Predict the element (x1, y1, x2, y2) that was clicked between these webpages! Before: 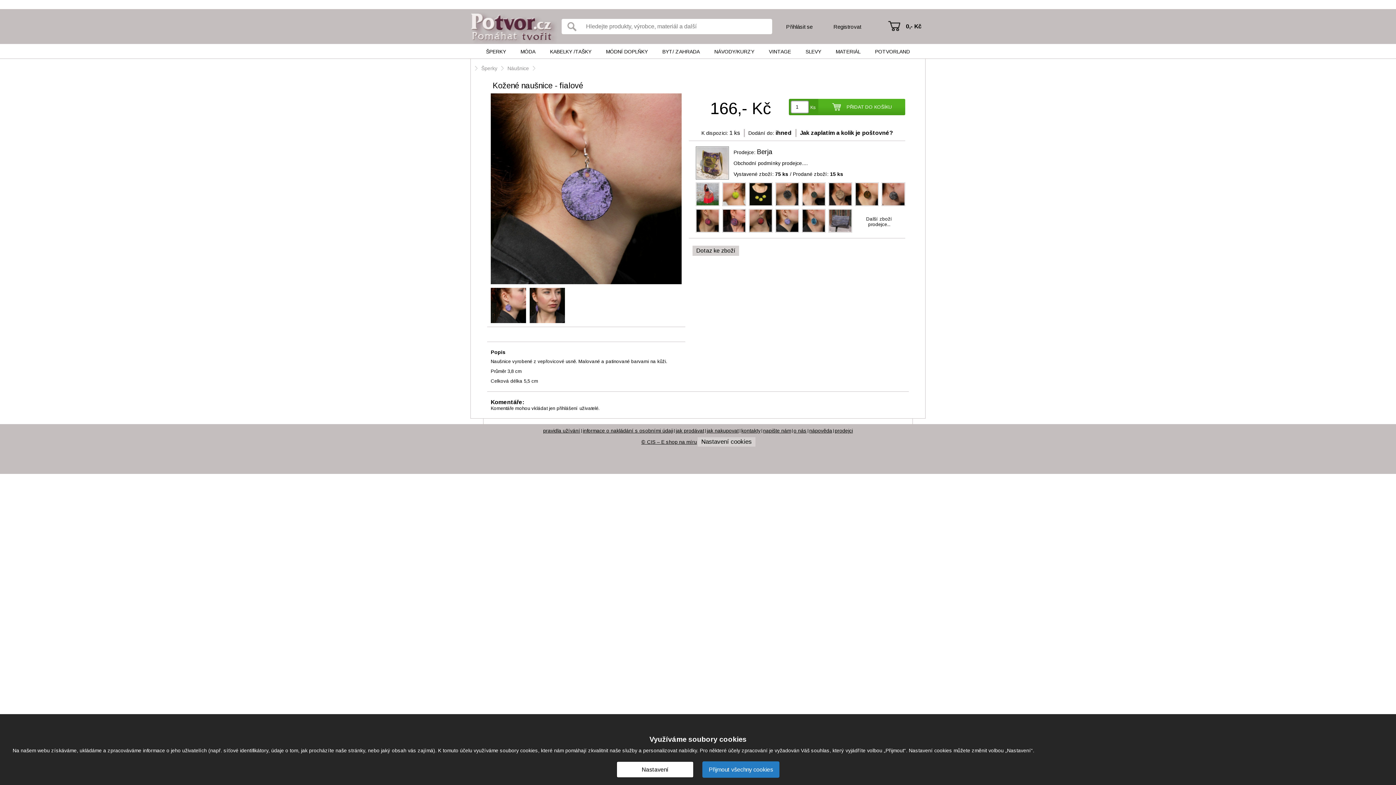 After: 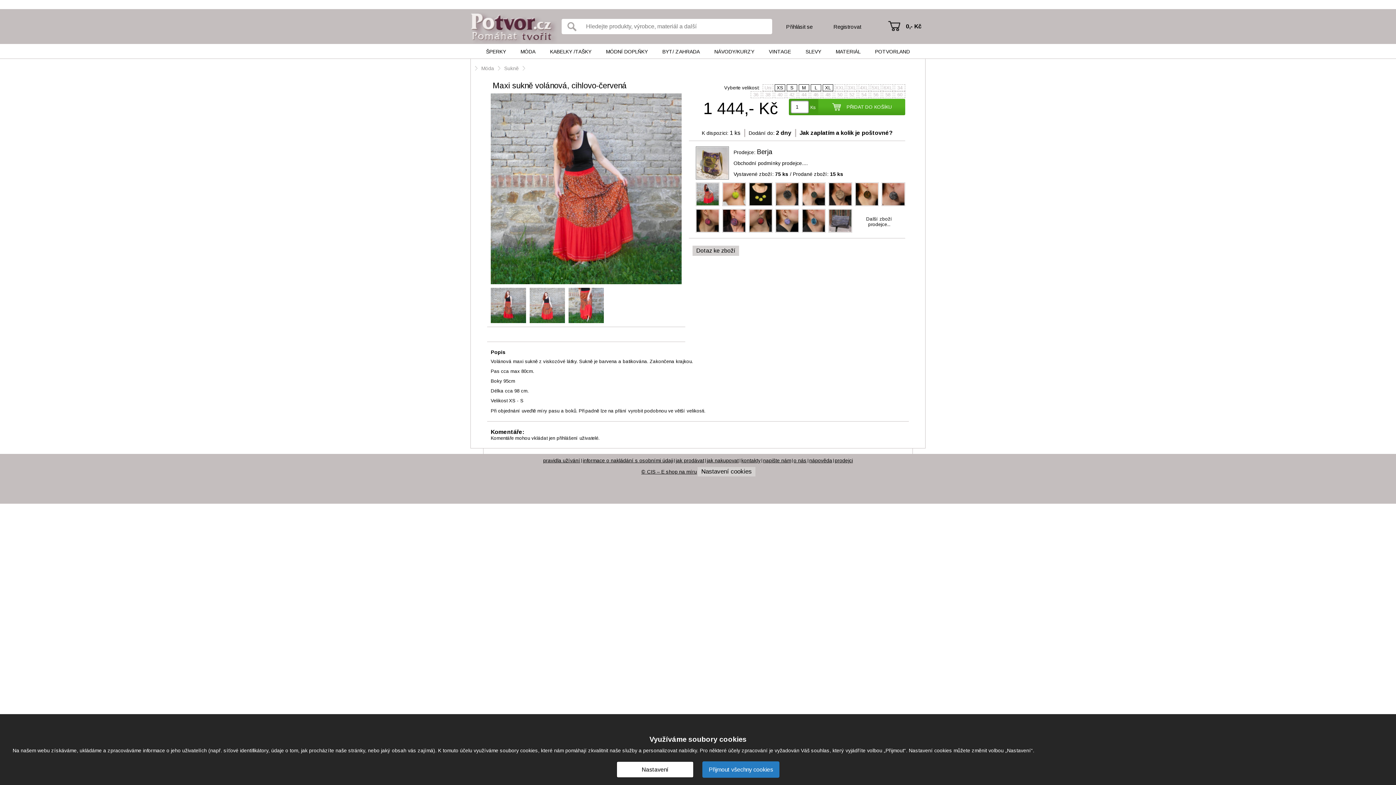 Action: bbox: (696, 182, 719, 206)